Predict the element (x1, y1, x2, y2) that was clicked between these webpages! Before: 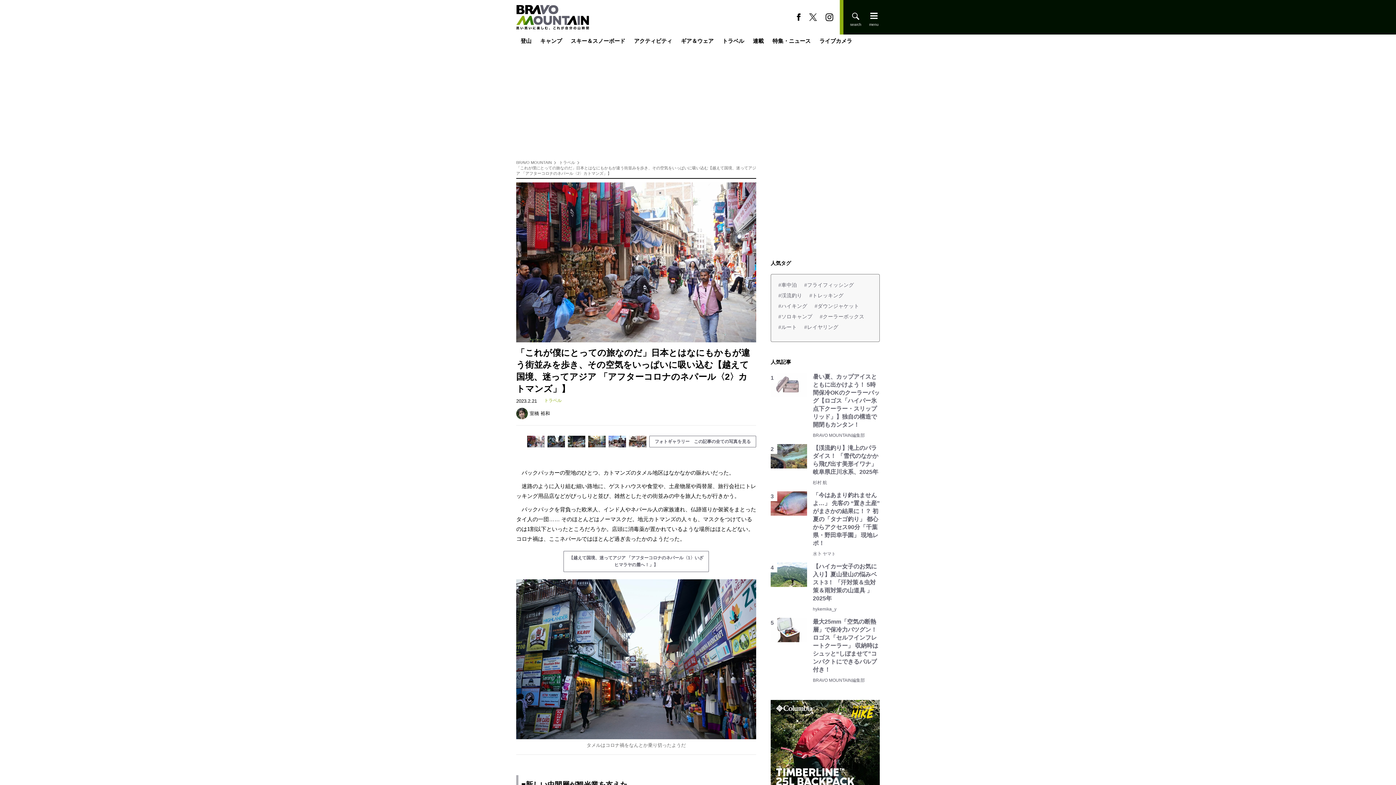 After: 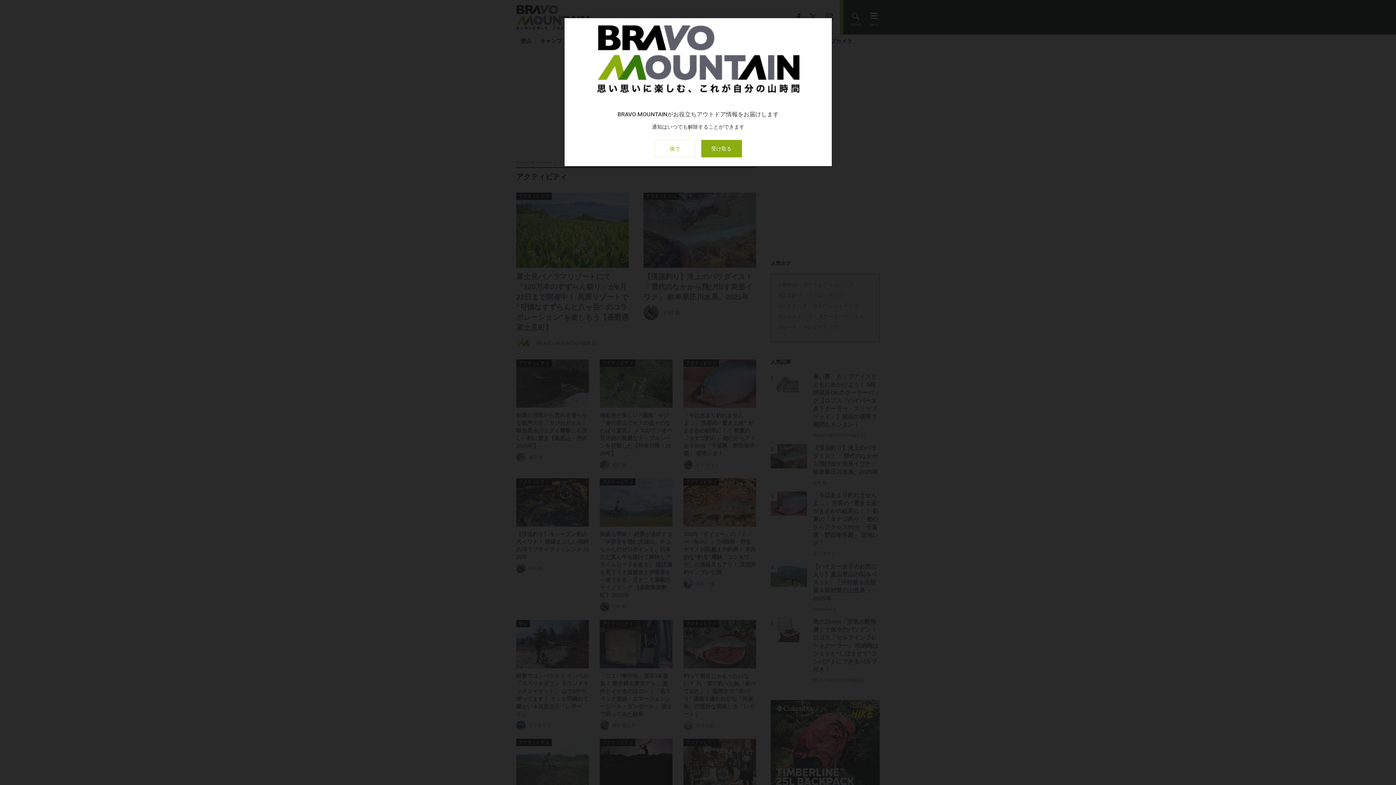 Action: bbox: (629, 34, 676, 47) label: アクティビティ